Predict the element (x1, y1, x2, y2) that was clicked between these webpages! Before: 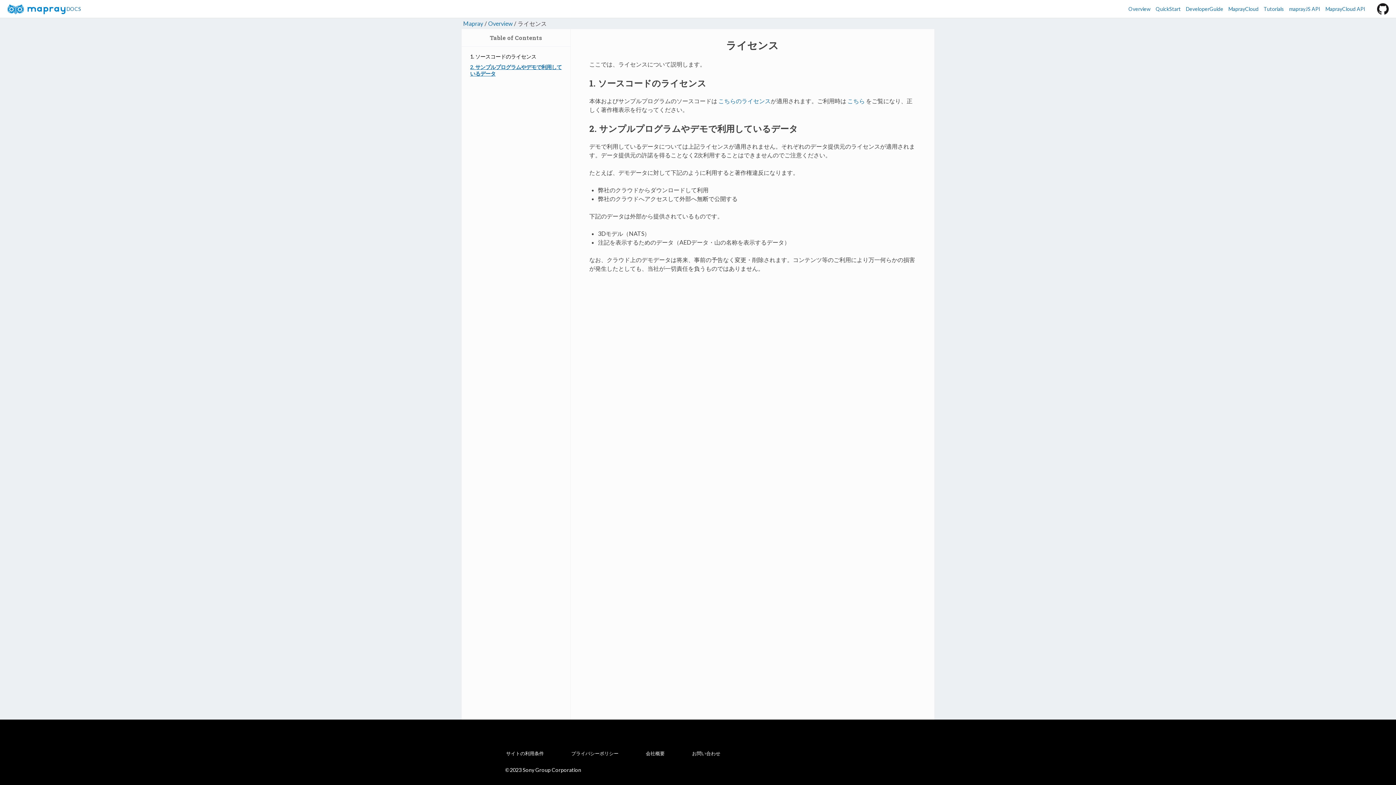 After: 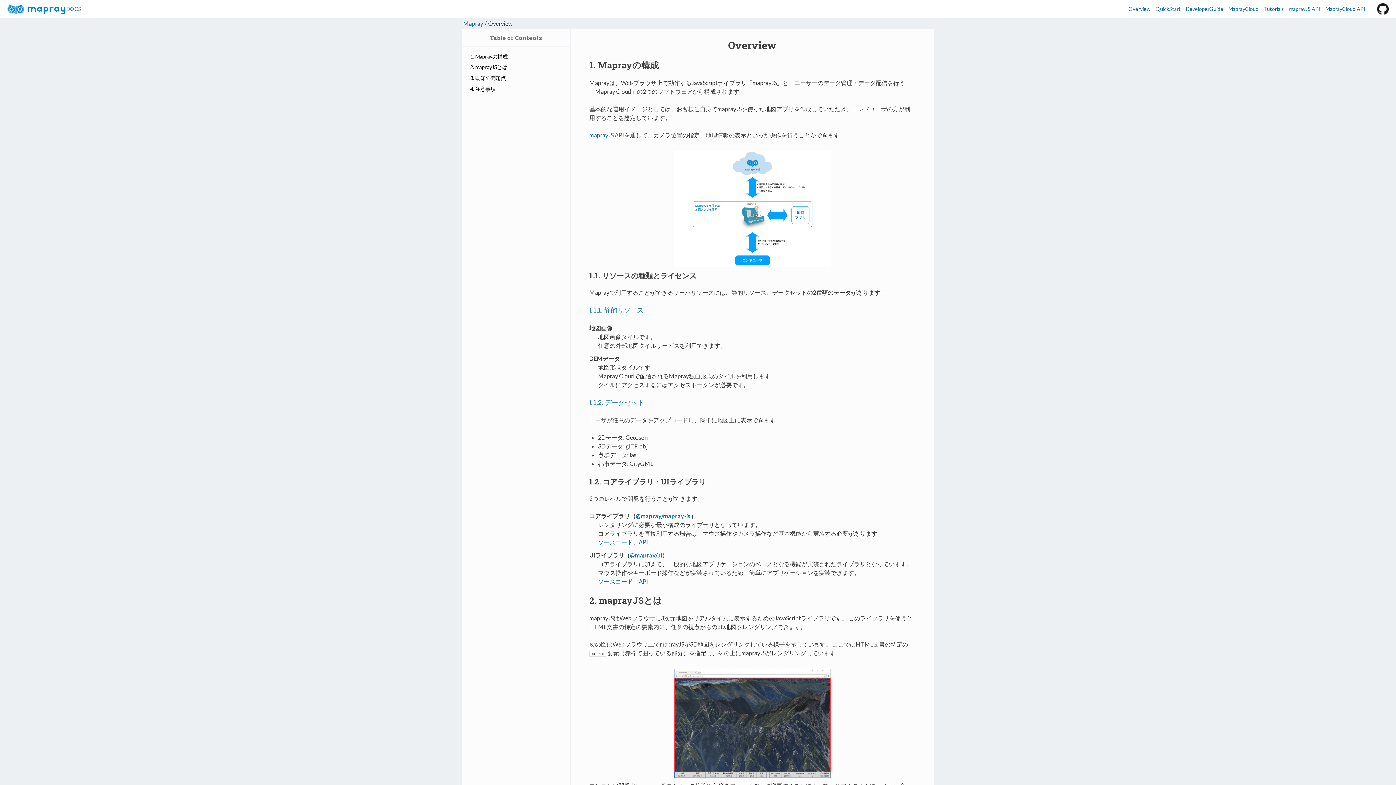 Action: bbox: (486, 19, 514, 27) label: Overview